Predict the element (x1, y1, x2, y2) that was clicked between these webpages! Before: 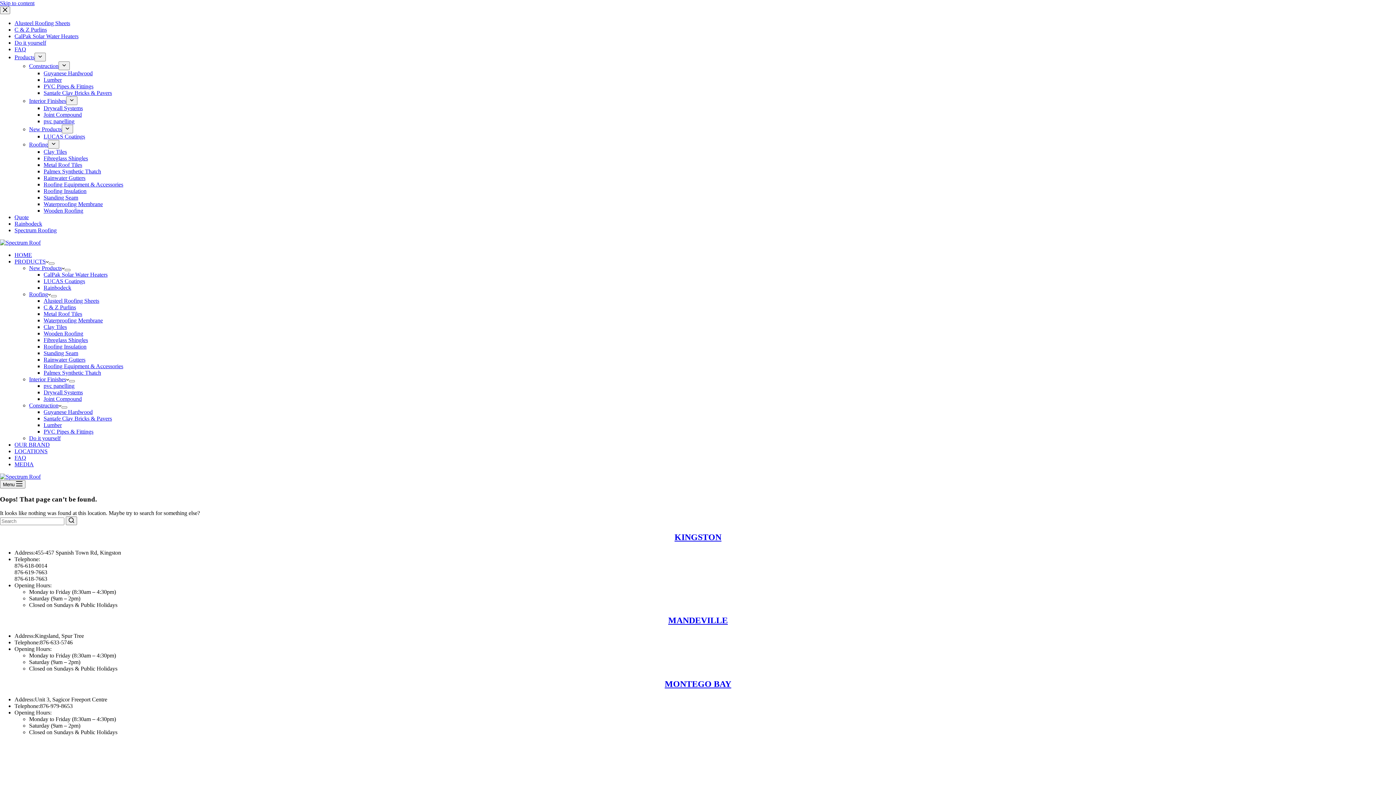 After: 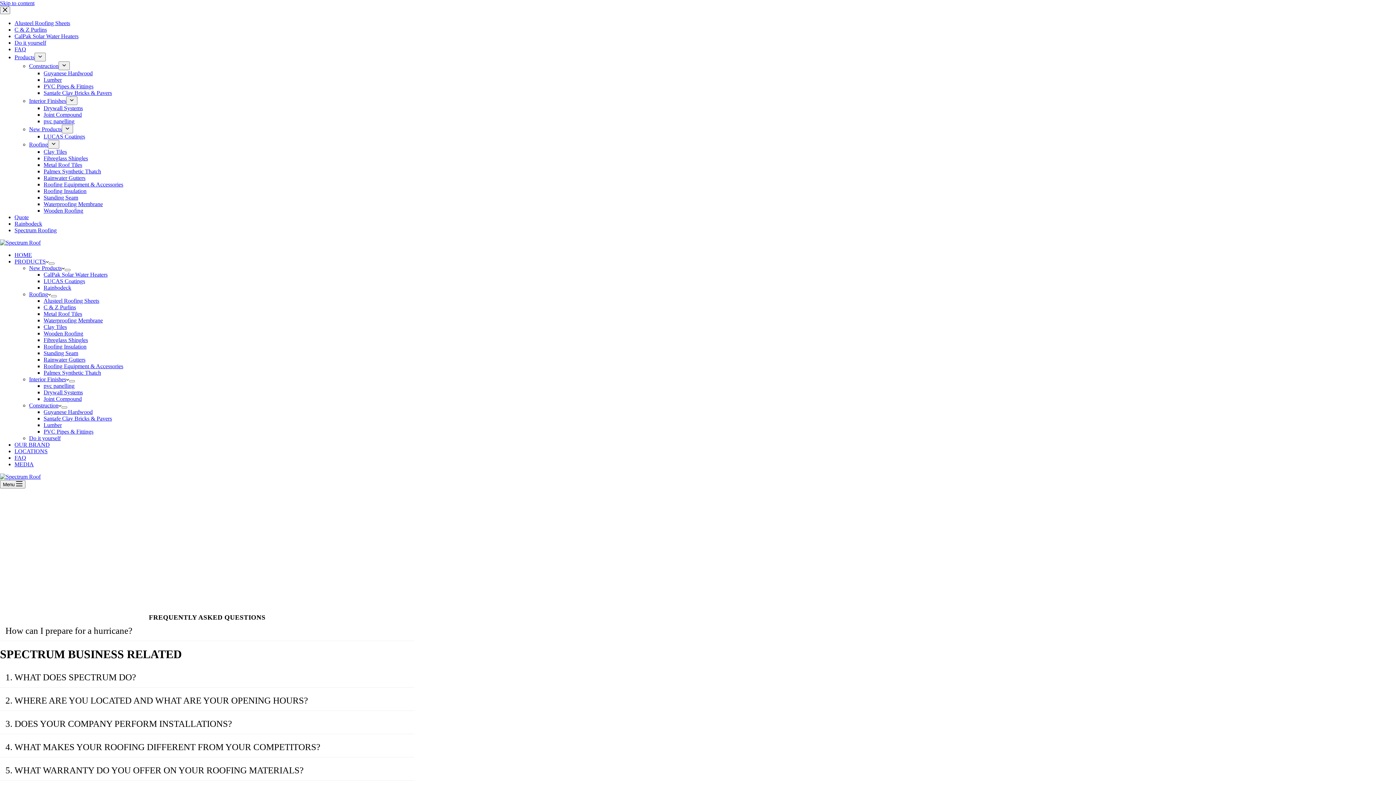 Action: label: FAQ bbox: (14, 46, 26, 52)